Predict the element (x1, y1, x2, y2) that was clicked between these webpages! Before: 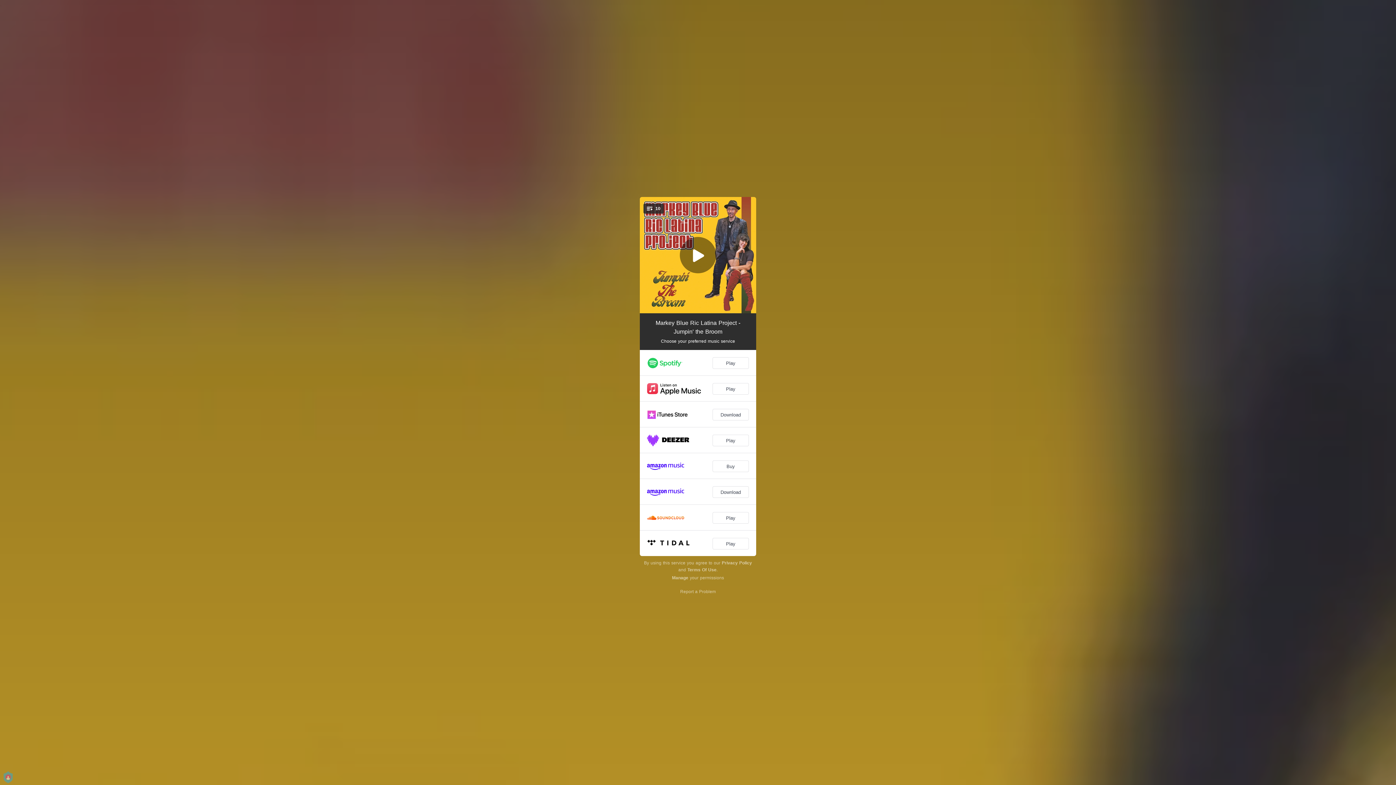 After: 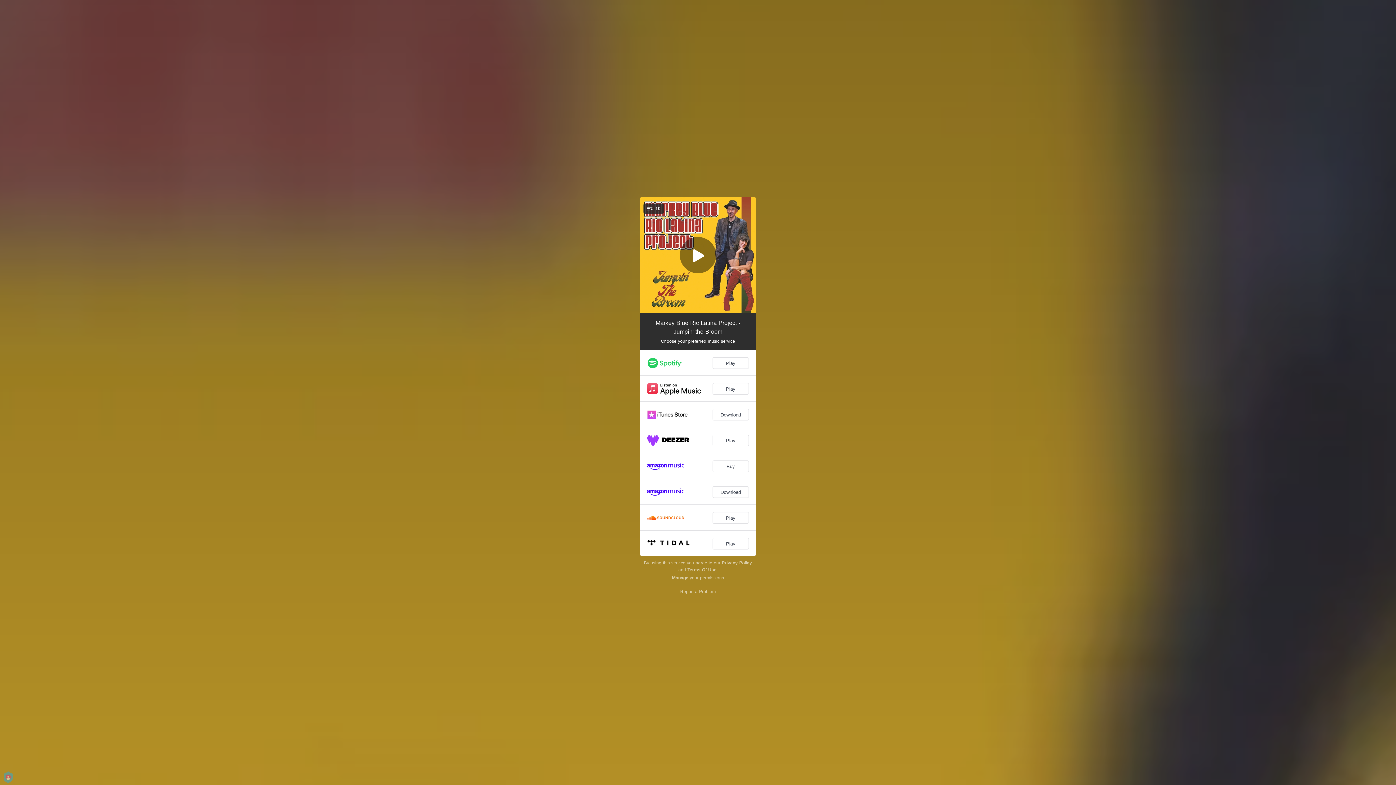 Action: bbox: (722, 560, 752, 565) label: Privacy Policy